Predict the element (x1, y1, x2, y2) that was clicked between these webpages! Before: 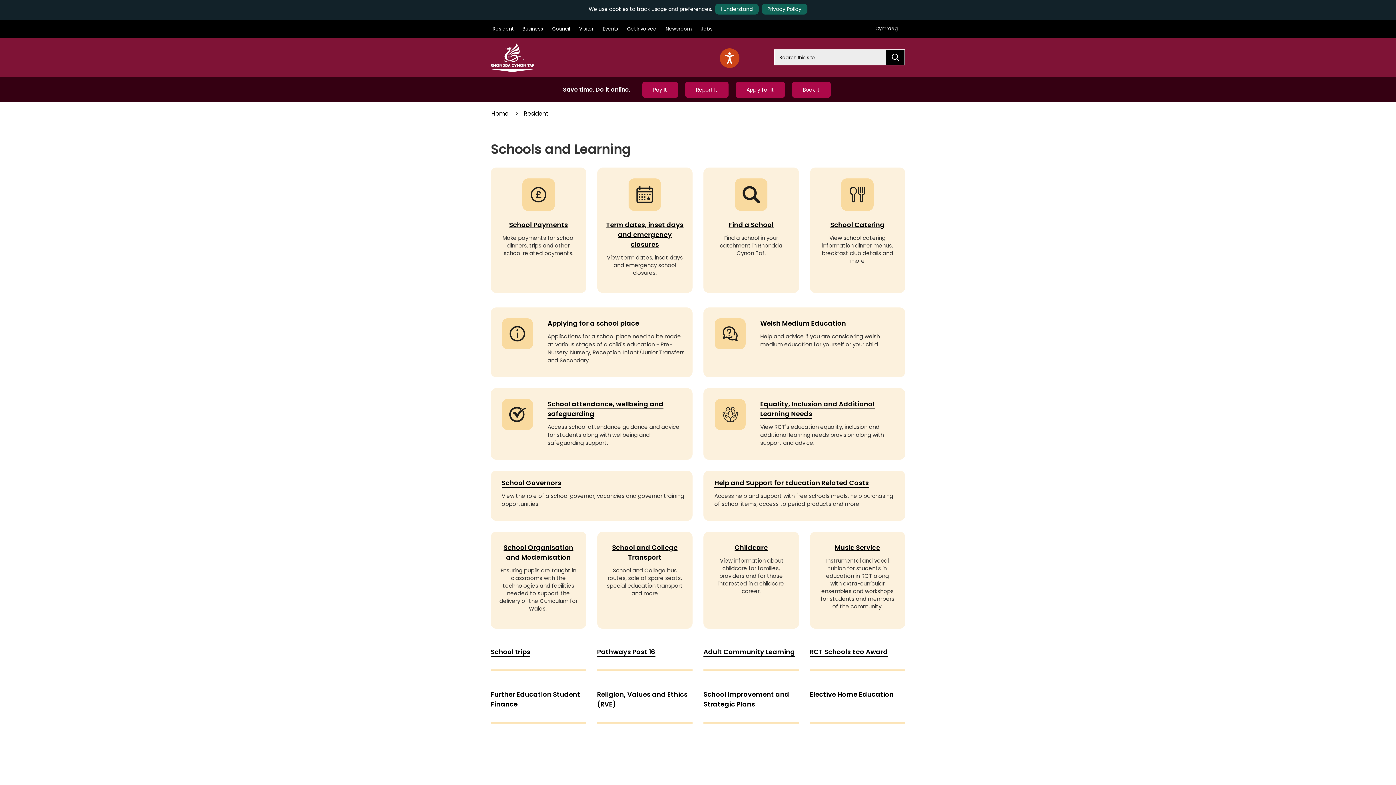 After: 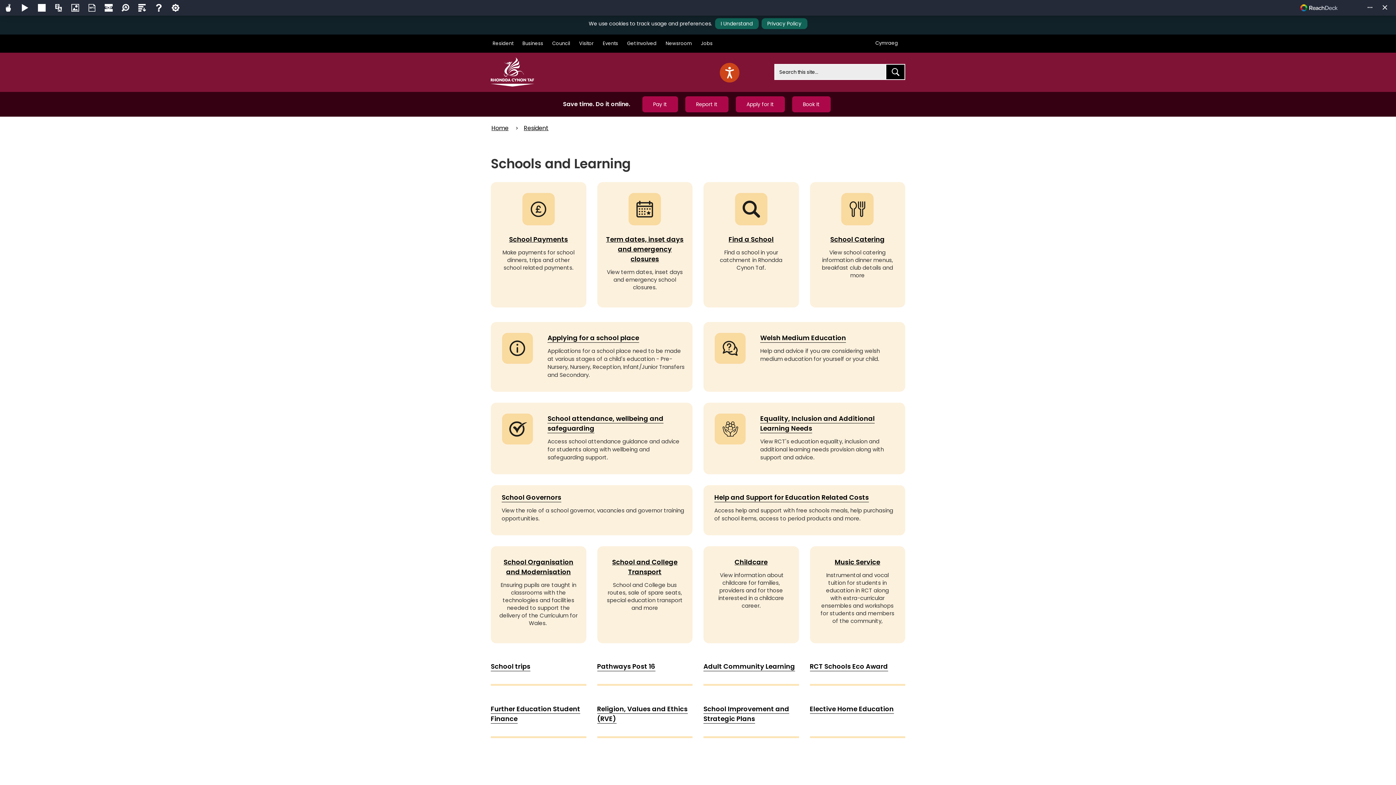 Action: label: Speak - Listen with the ReachDeck Toolbar bbox: (720, 48, 739, 68)